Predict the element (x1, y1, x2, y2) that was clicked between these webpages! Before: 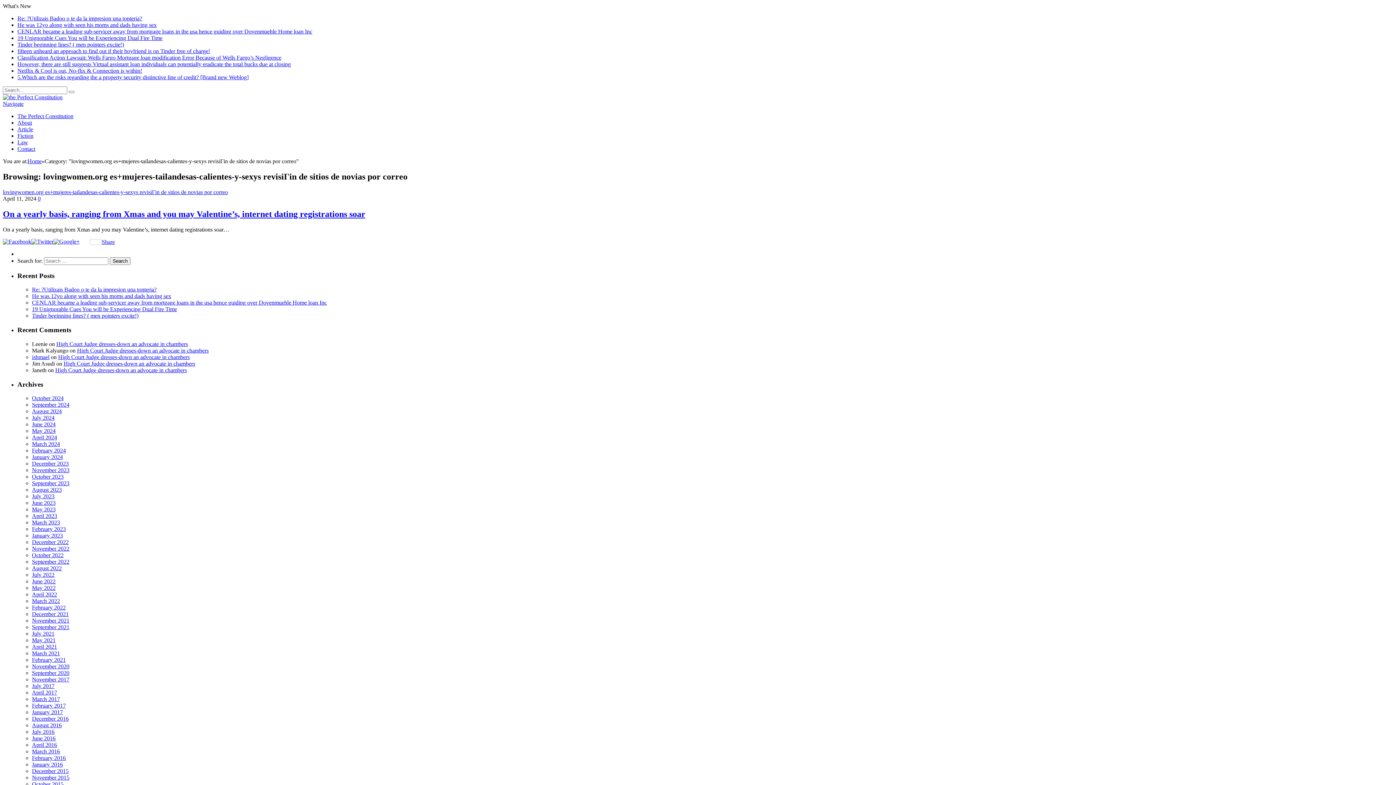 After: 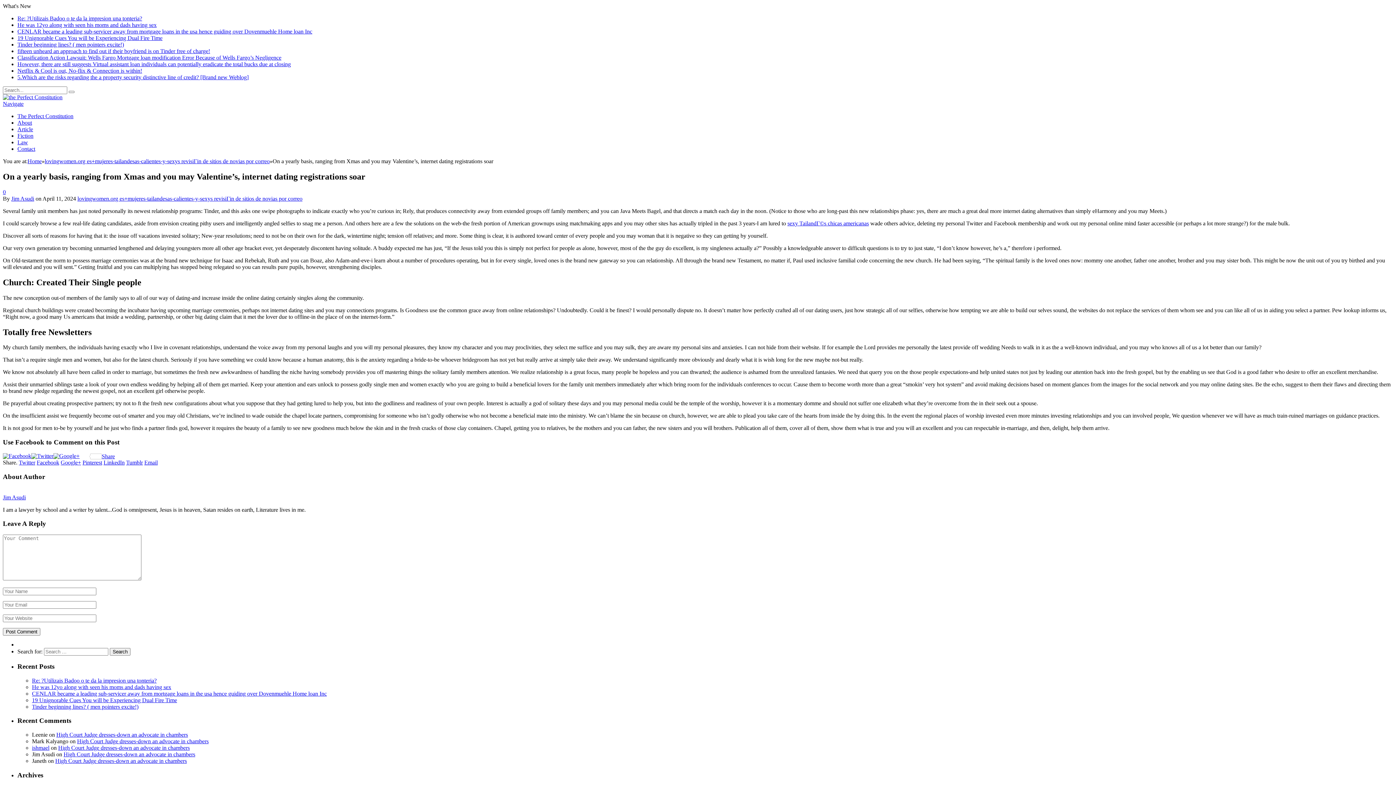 Action: bbox: (2, 209, 365, 218) label: On a yearly basis, ranging from Xmas and you may Valentine’s, internet dating registrations soar